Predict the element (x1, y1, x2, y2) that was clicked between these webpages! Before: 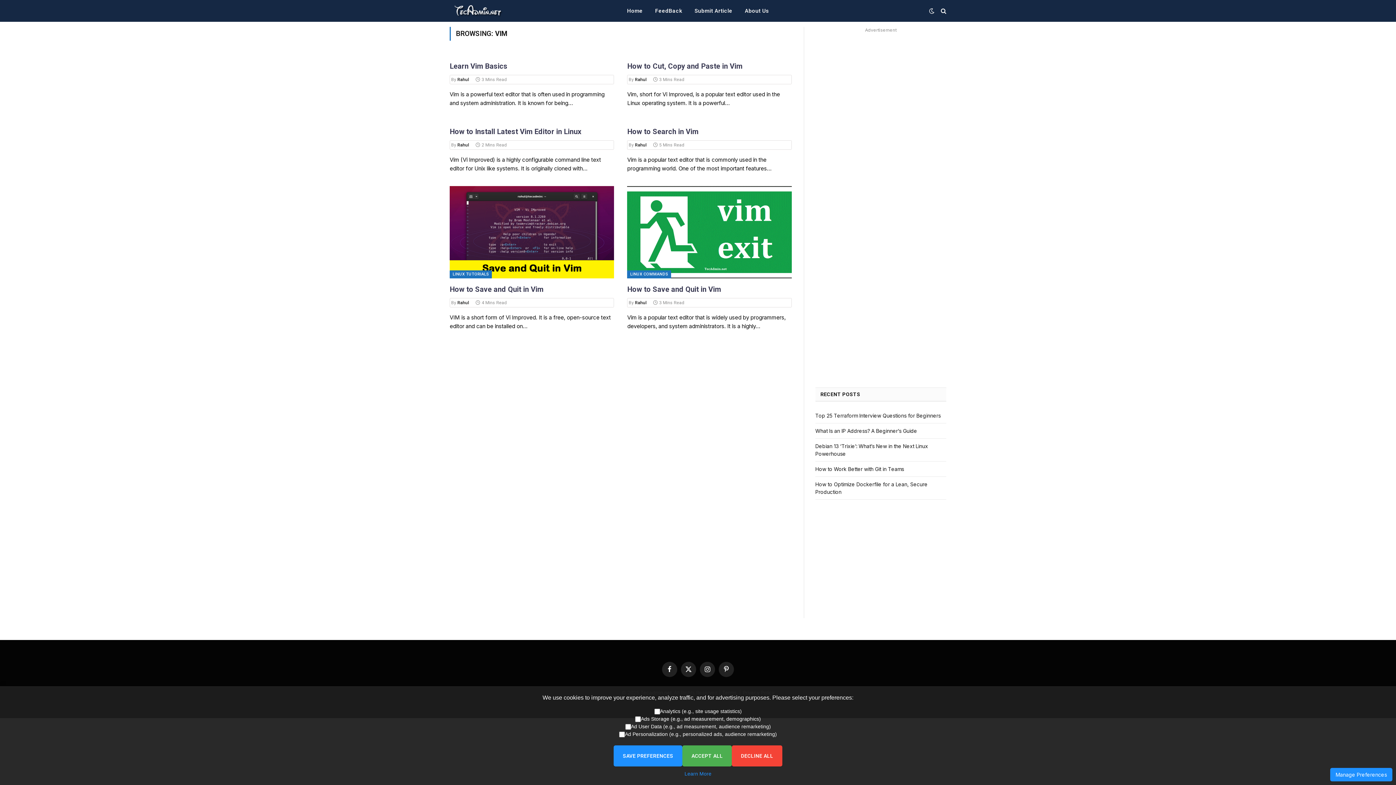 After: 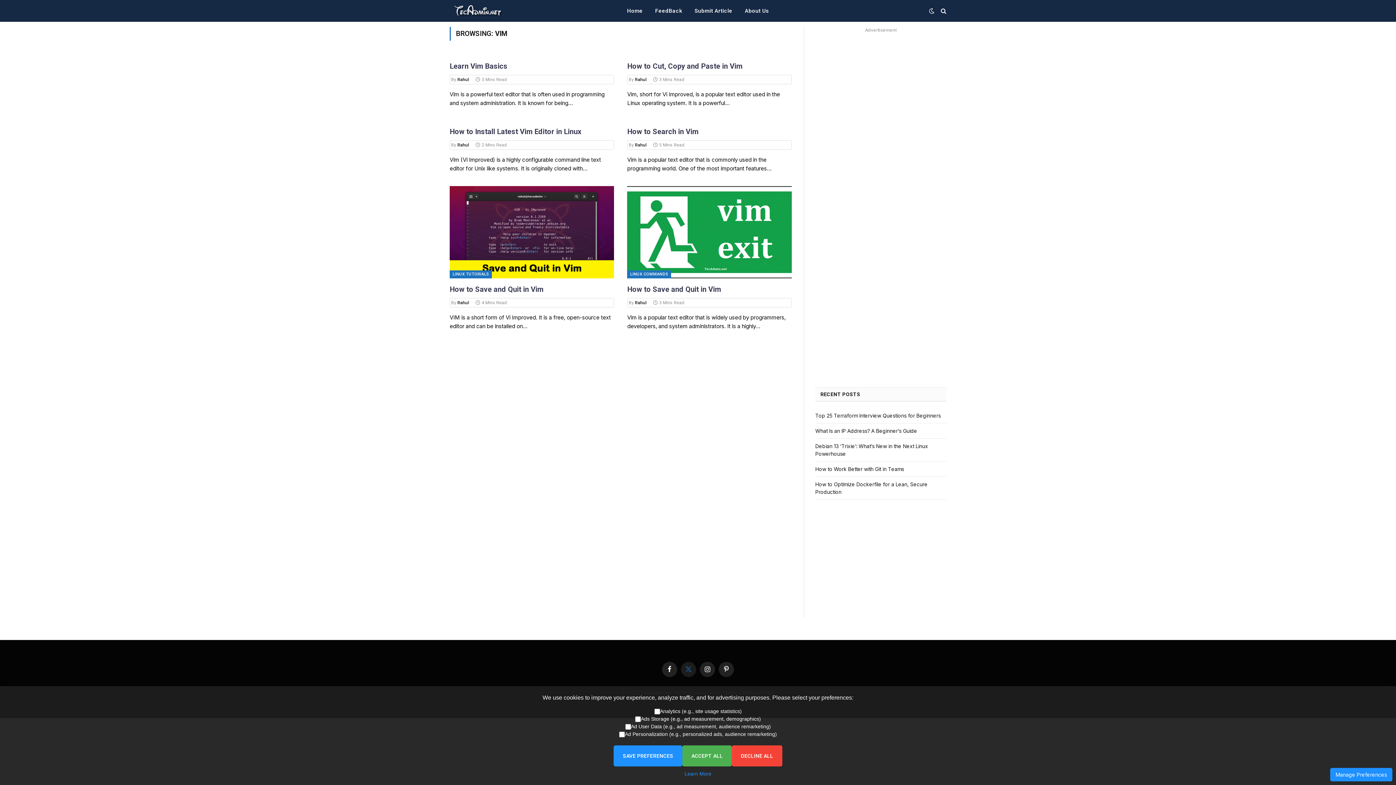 Action: bbox: (681, 662, 696, 677) label: X (Twitter)